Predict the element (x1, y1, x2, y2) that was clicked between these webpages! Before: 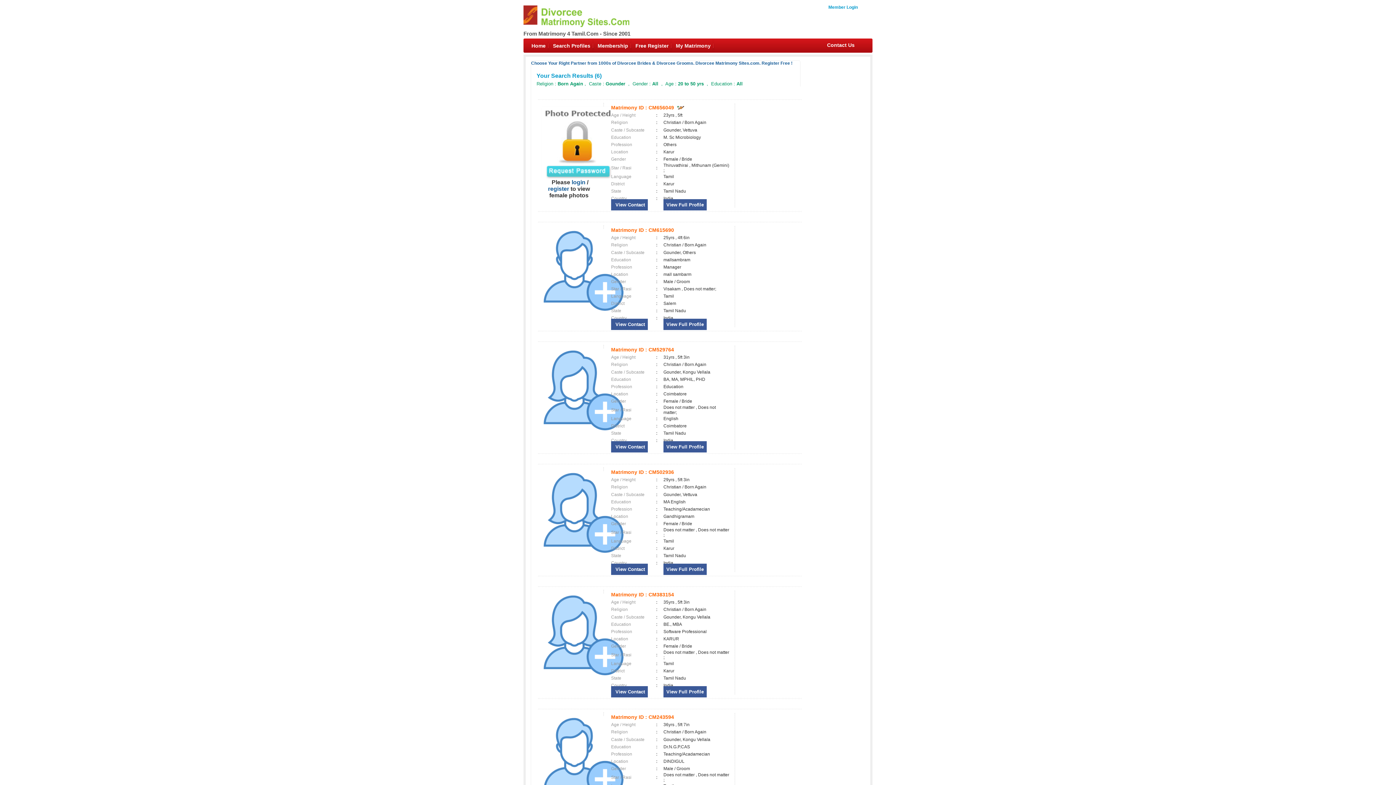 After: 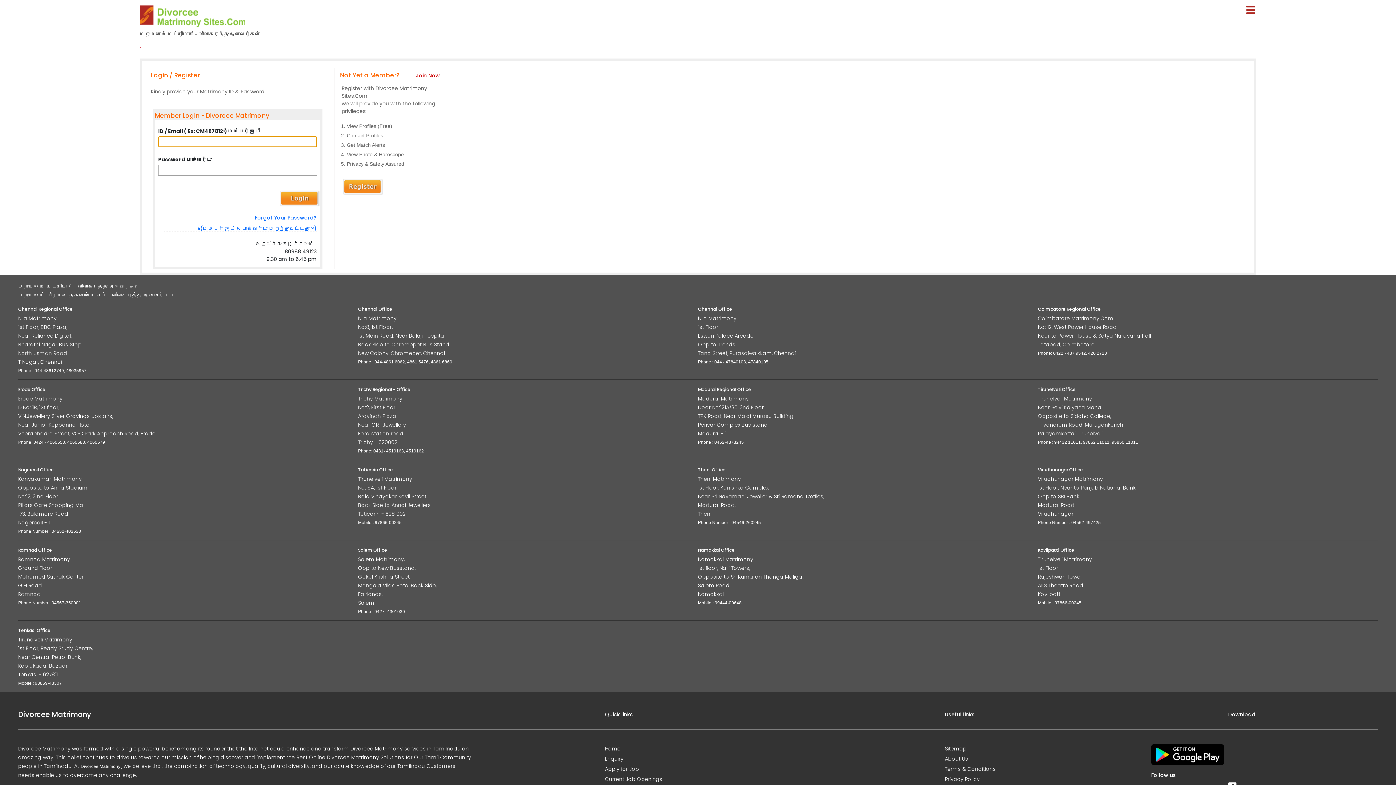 Action: bbox: (611, 199, 648, 210) label:  View Contact